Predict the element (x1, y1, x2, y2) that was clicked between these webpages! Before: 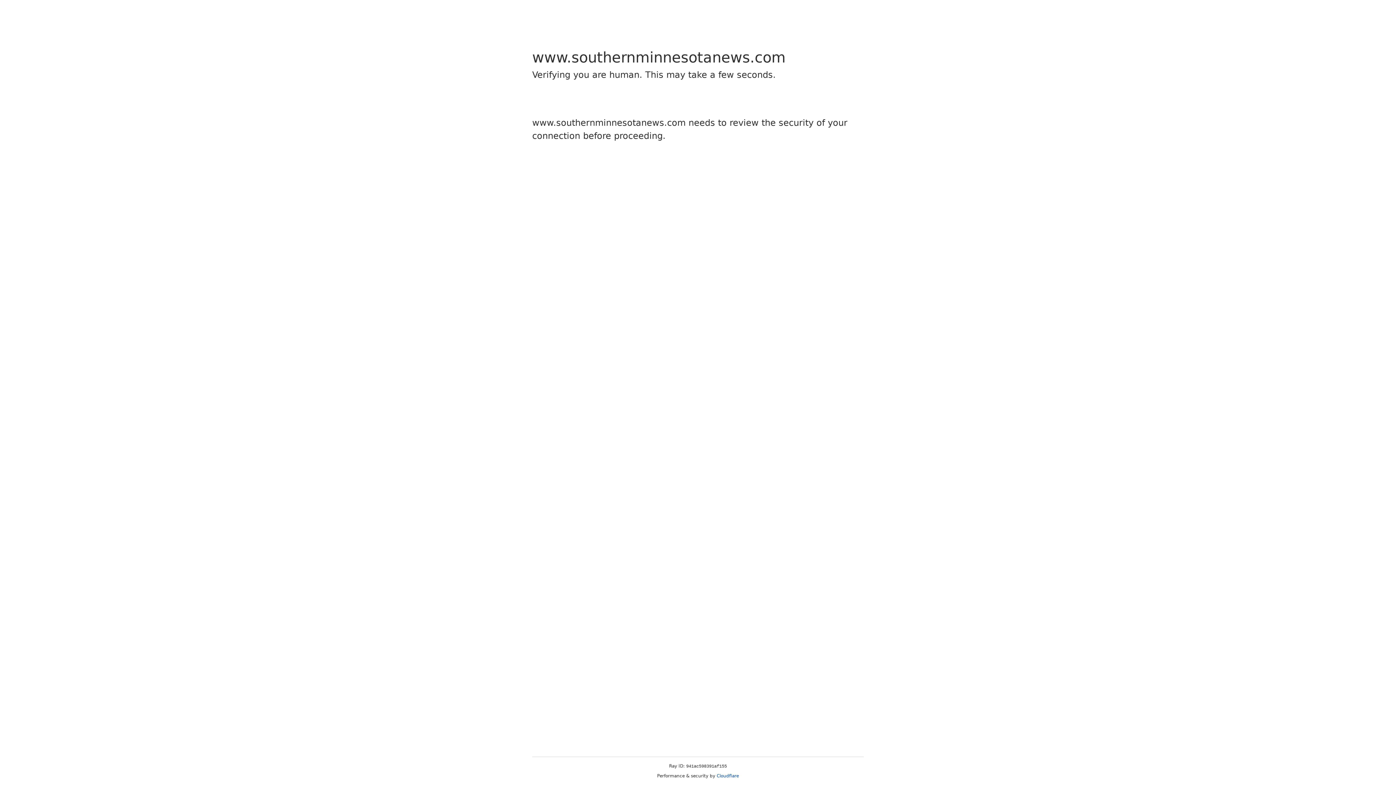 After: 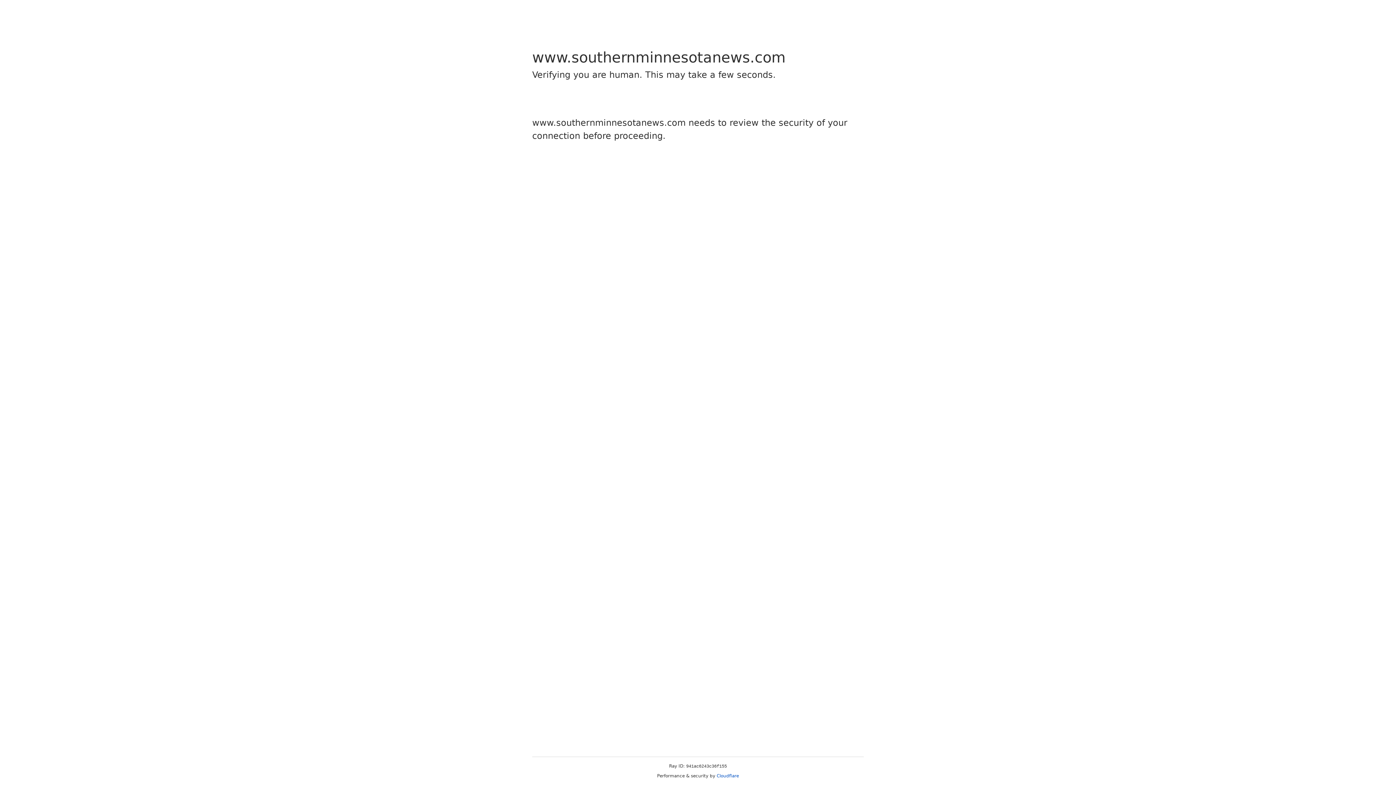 Action: label: Cloudflare bbox: (716, 773, 739, 778)